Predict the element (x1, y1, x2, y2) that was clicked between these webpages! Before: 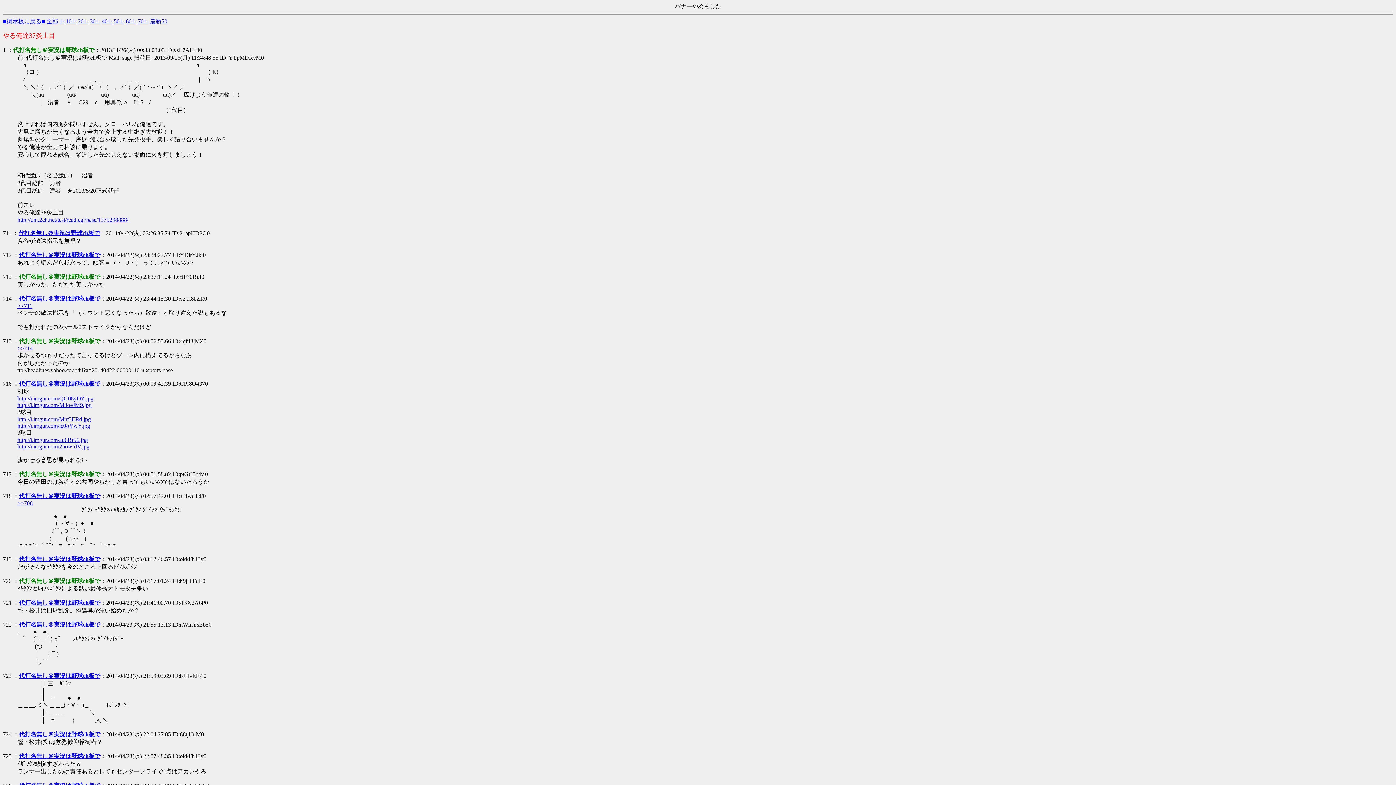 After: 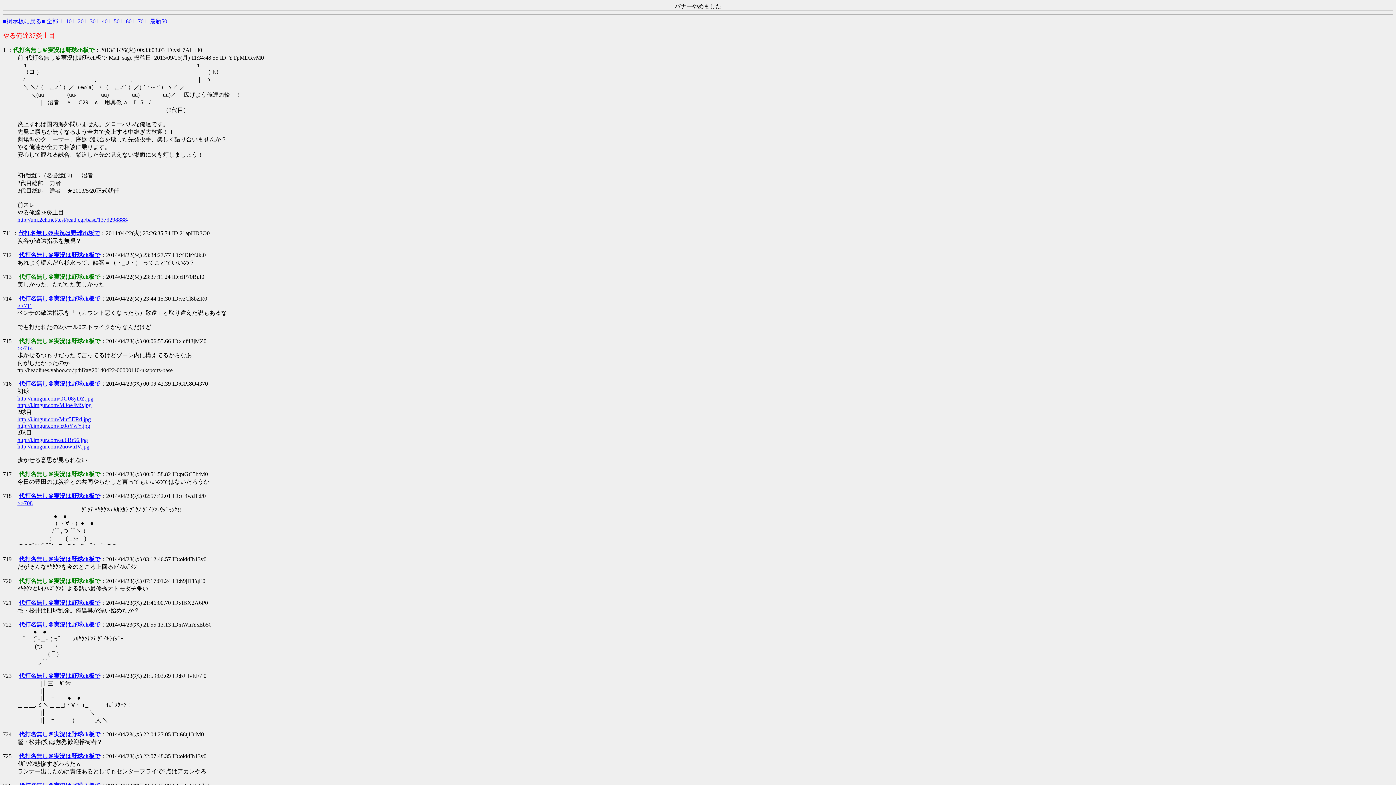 Action: label: 代打名無し＠実況は野球ch板で bbox: (18, 621, 100, 628)